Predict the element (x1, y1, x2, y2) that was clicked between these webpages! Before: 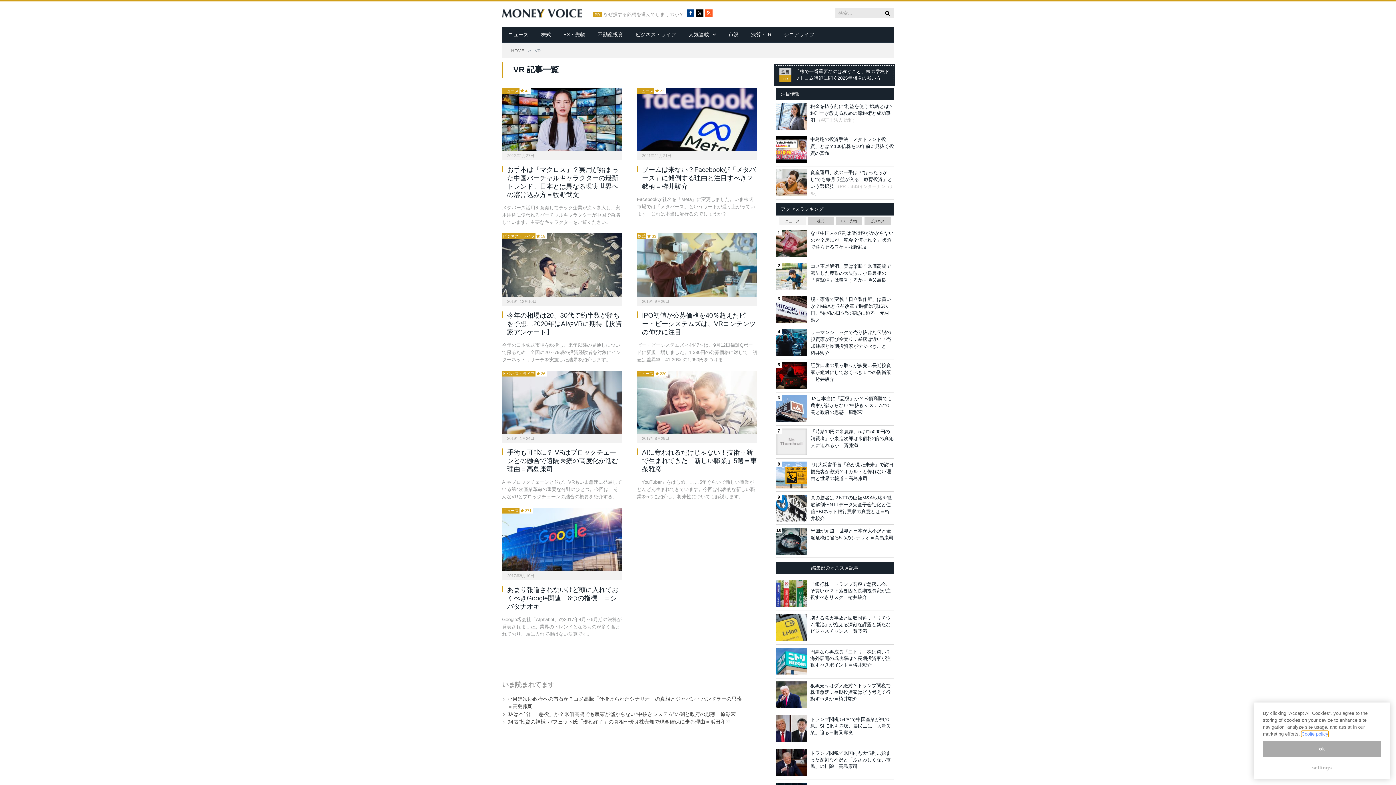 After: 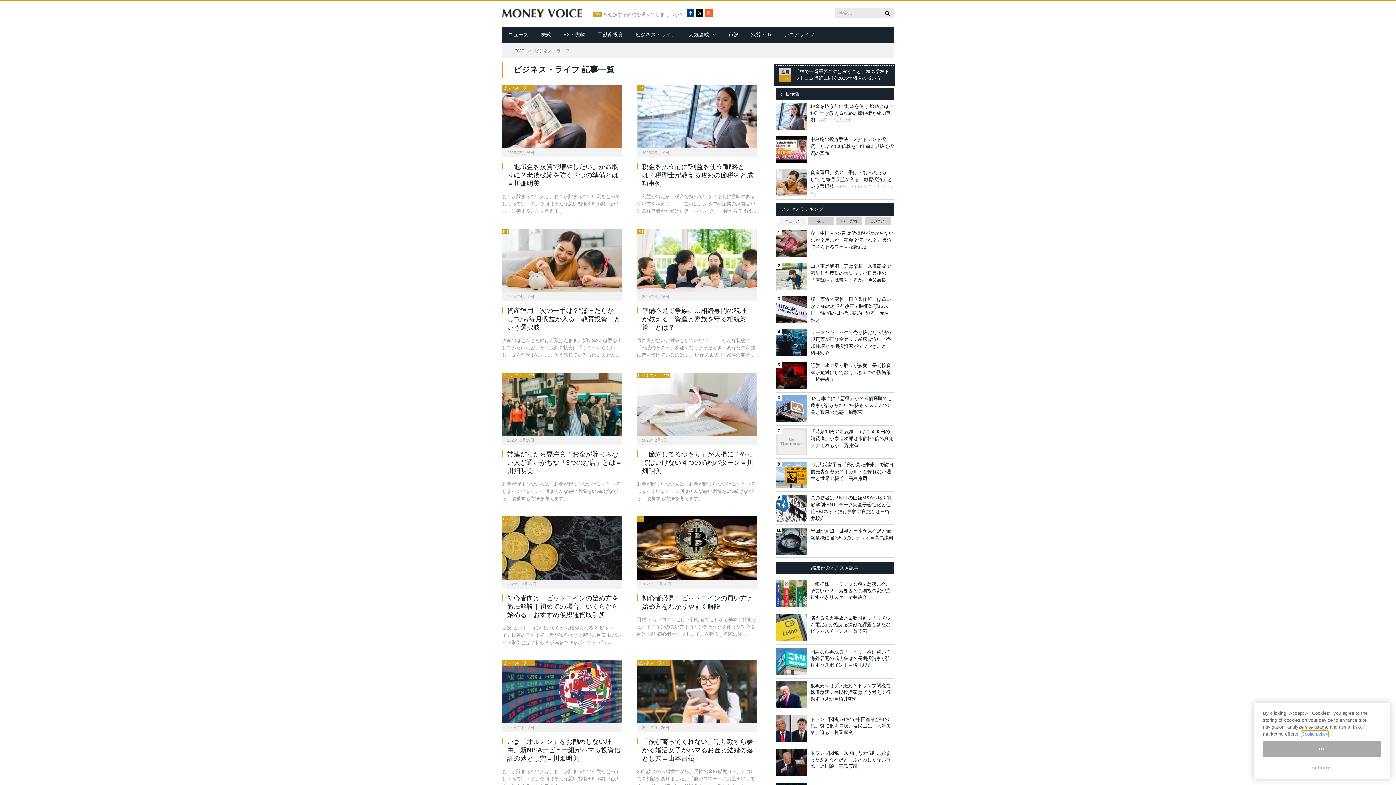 Action: label: ビジネス・ライフ bbox: (629, 26, 682, 43)